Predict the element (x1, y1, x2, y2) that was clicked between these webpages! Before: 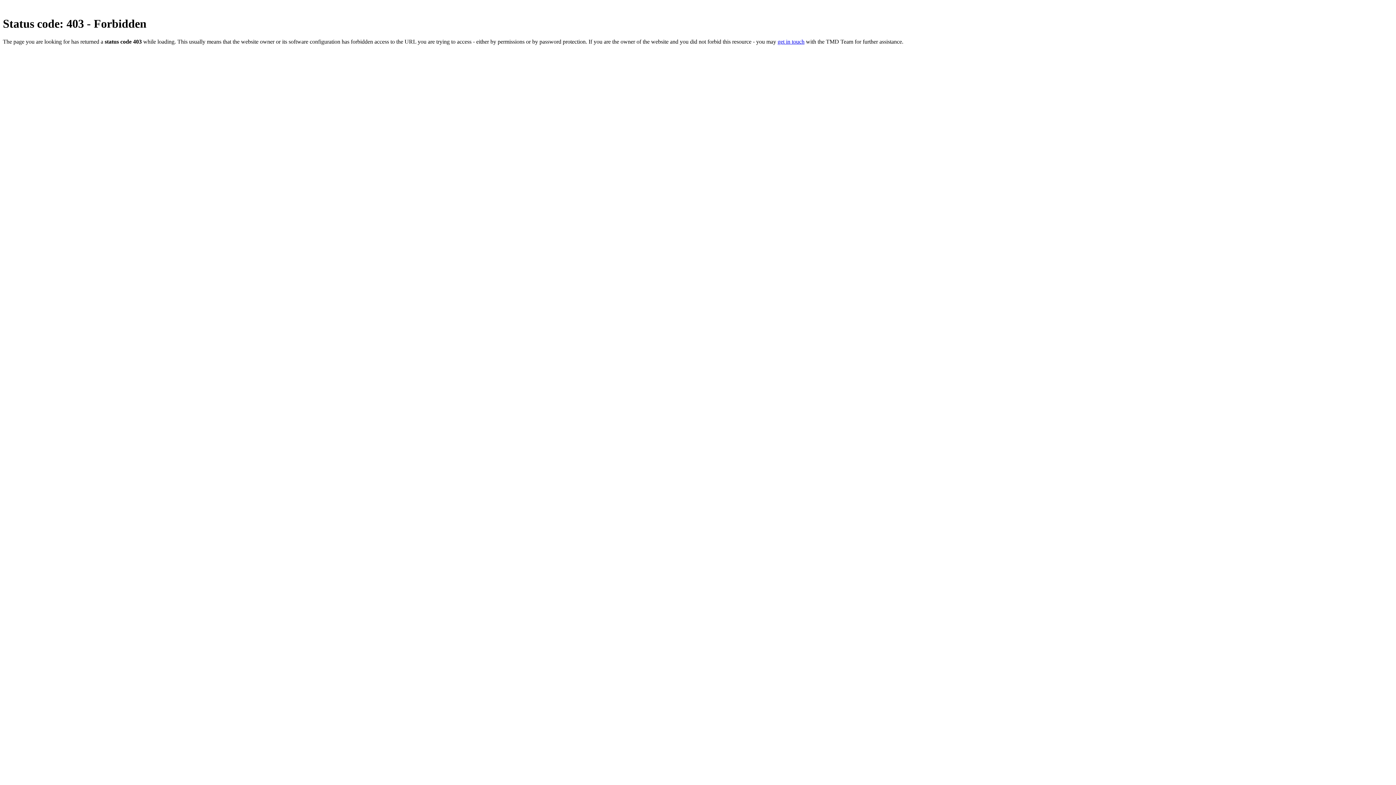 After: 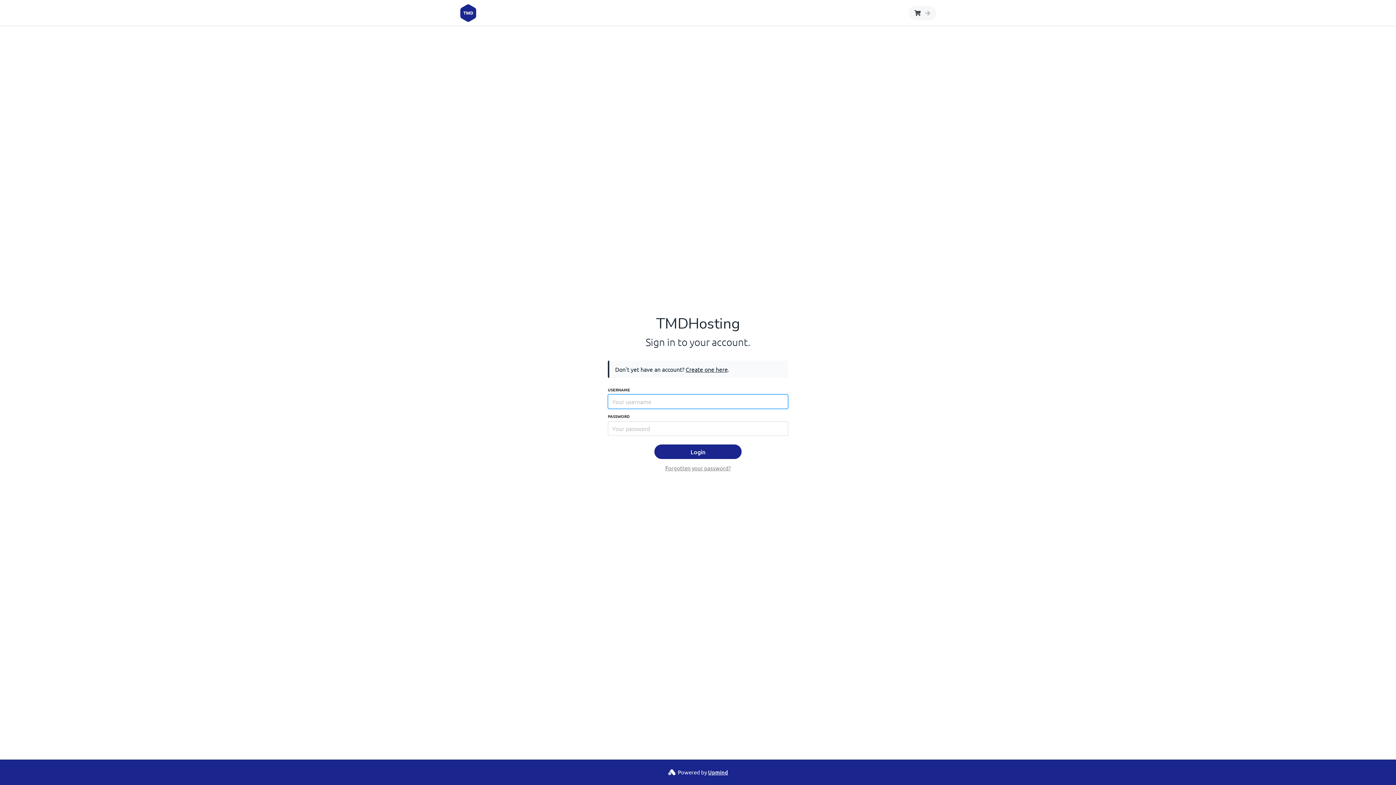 Action: bbox: (777, 38, 804, 44) label: get in touch